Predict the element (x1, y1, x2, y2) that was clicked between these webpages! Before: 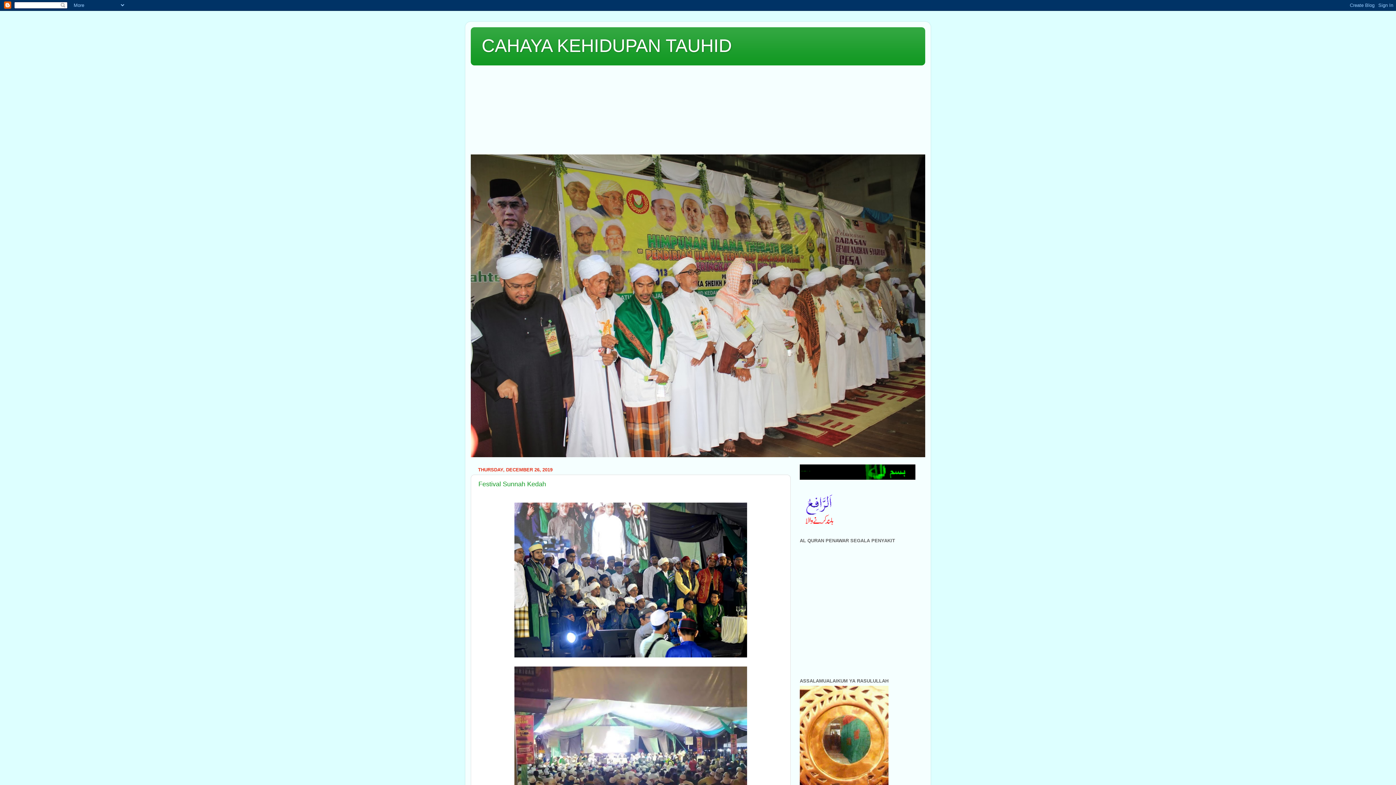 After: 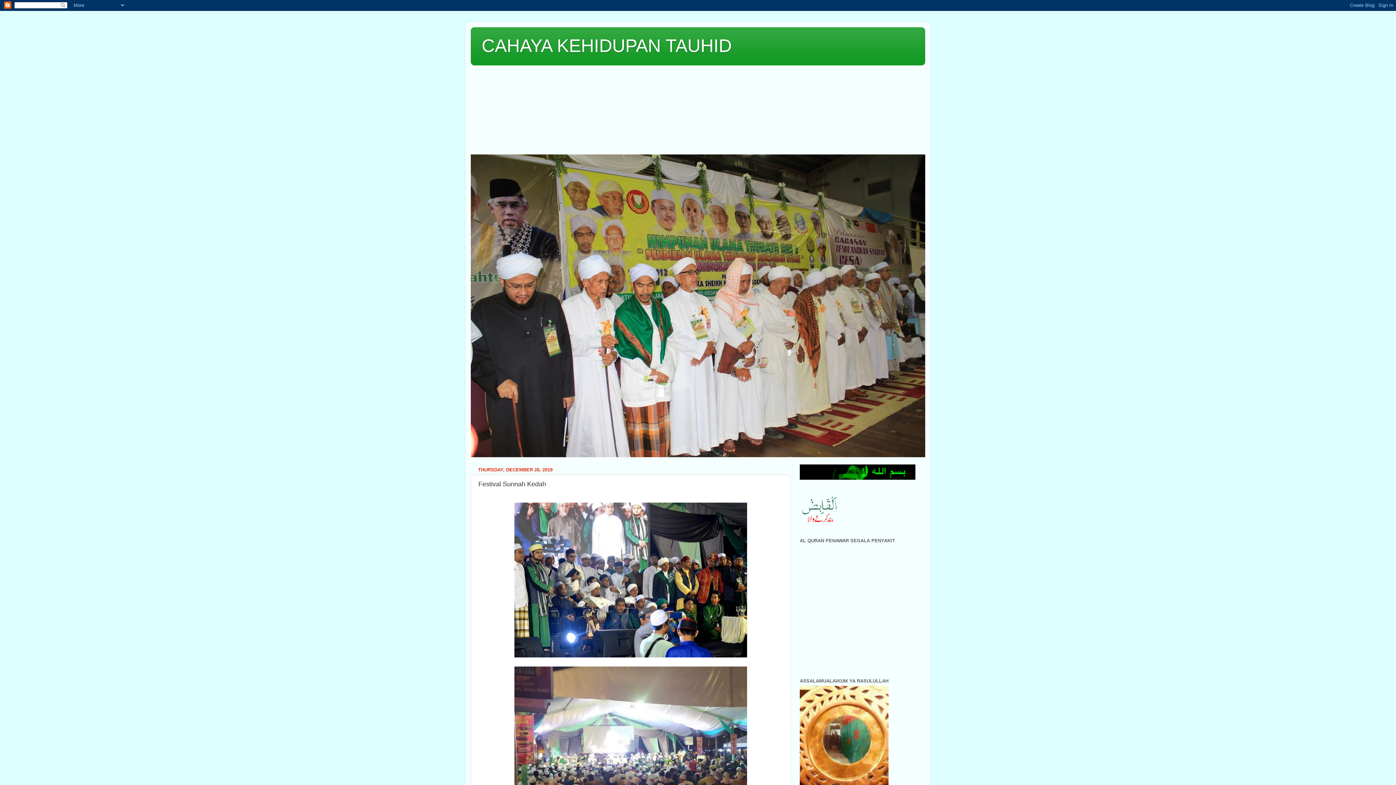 Action: bbox: (478, 480, 546, 488) label: Festival Sunnah Kedah